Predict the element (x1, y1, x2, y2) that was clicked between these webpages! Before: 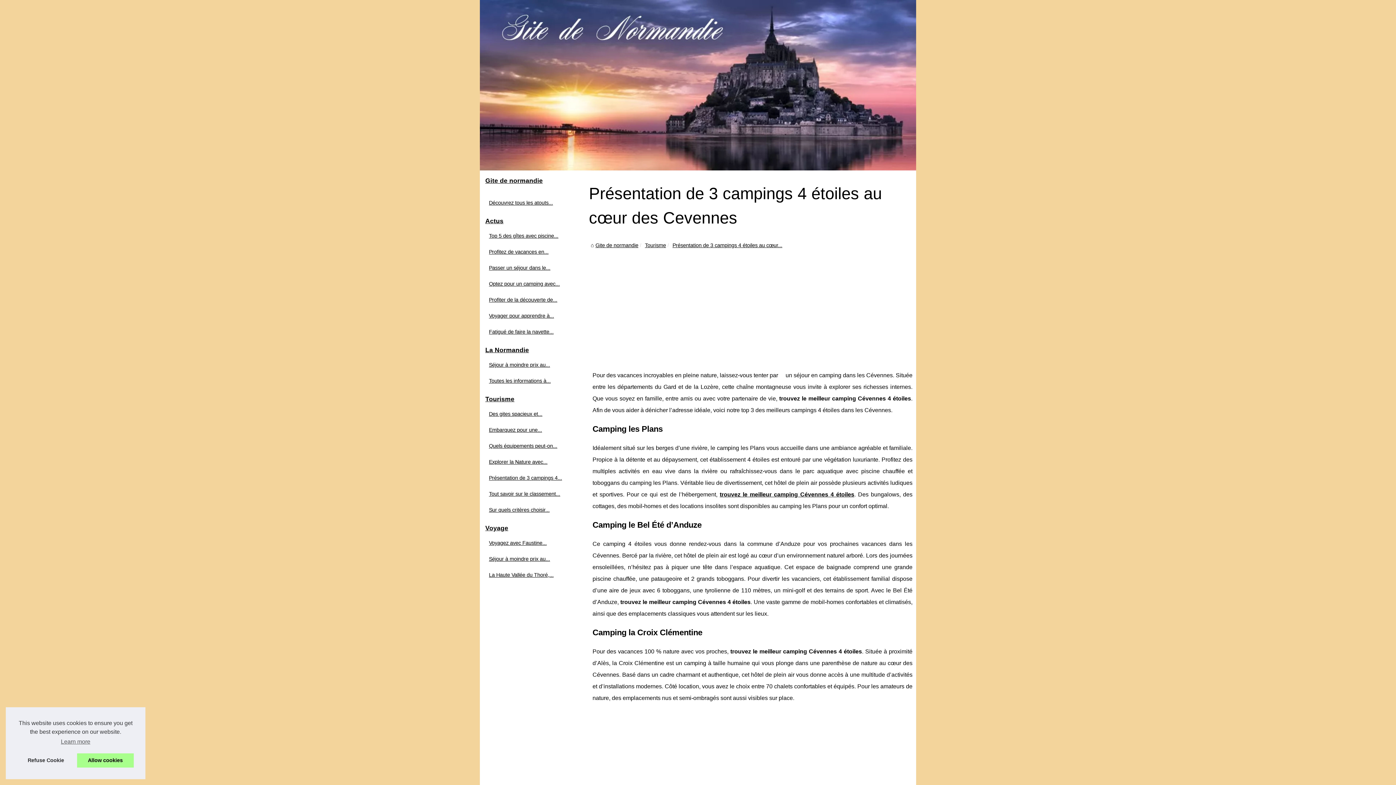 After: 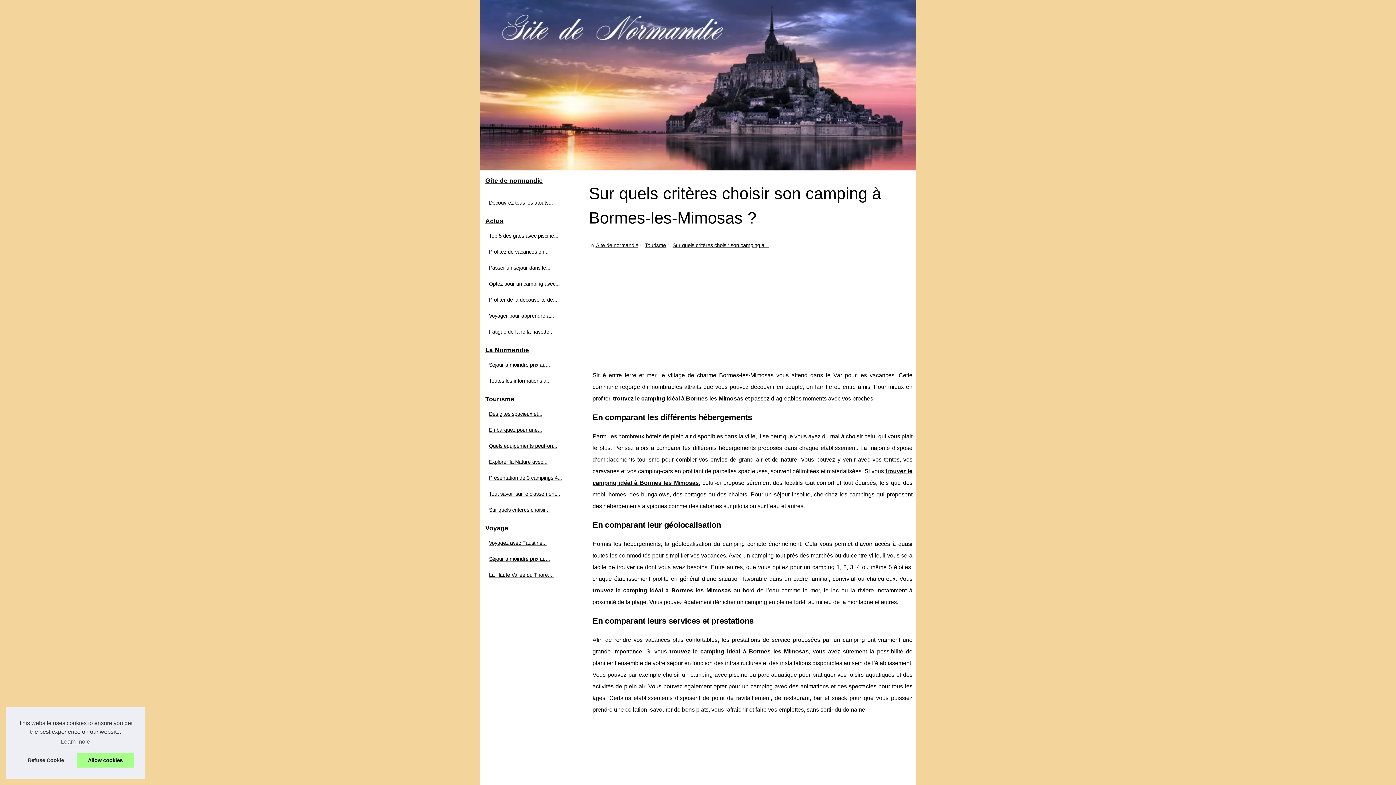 Action: bbox: (487, 505, 574, 514) label: Sur quels critères choisir...